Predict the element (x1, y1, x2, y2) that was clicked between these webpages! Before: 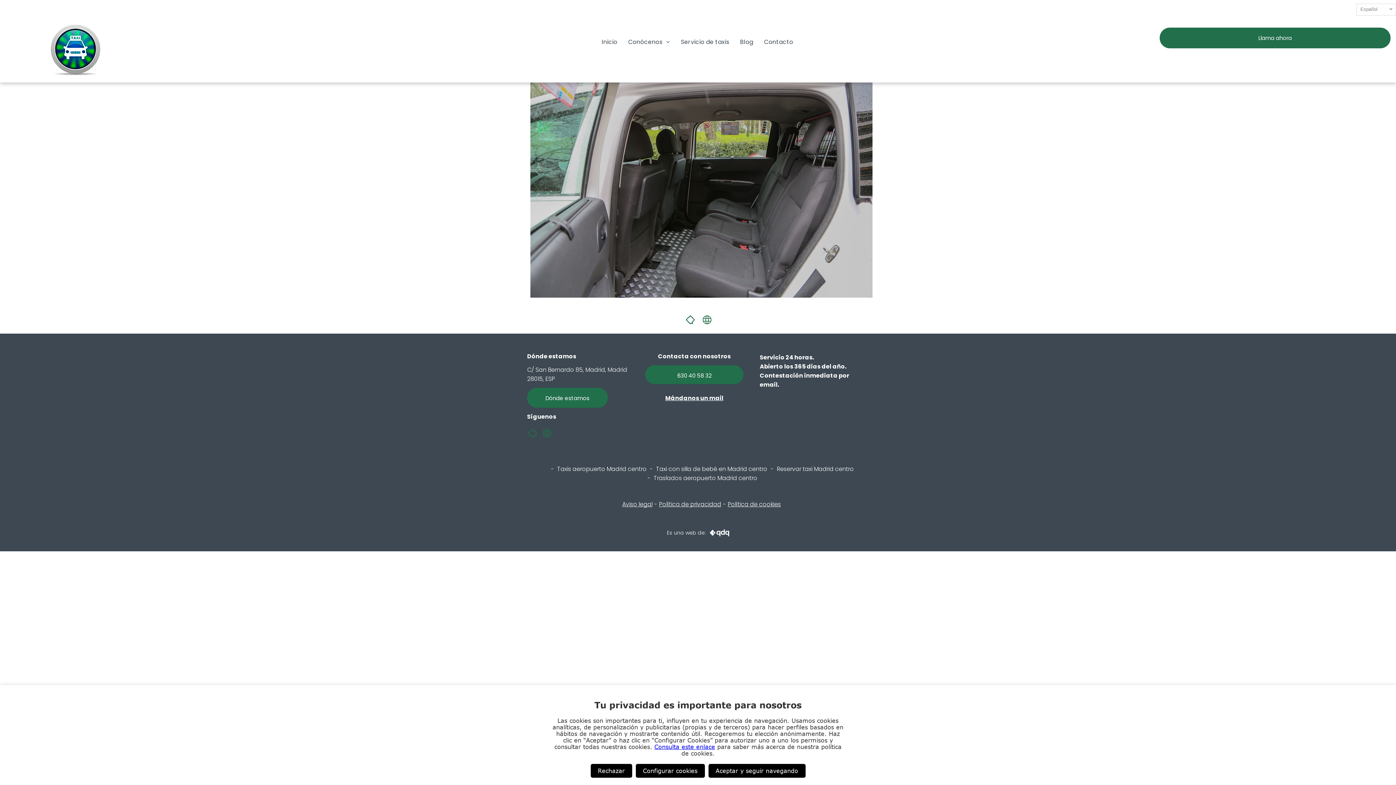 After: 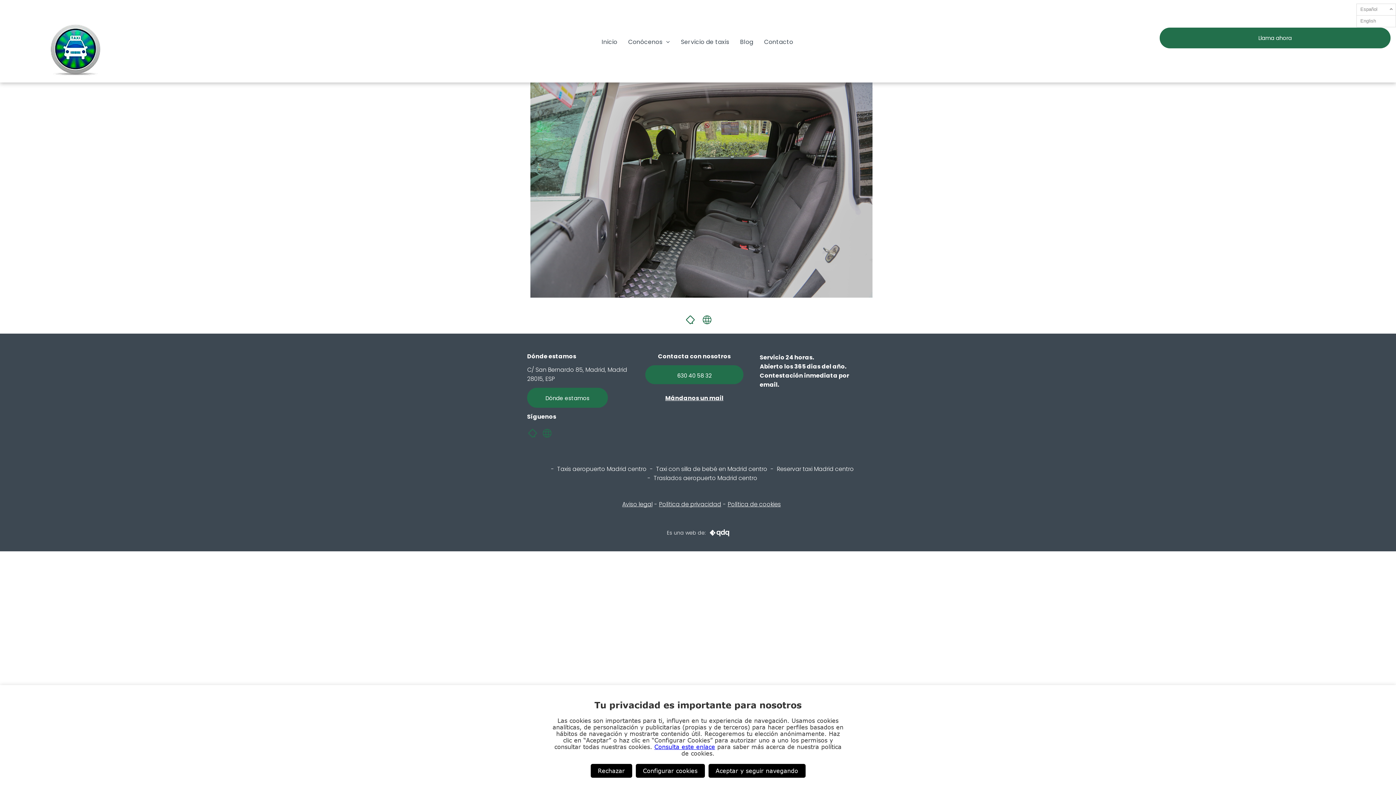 Action: label: Español bbox: (1356, 3, 1396, 15)